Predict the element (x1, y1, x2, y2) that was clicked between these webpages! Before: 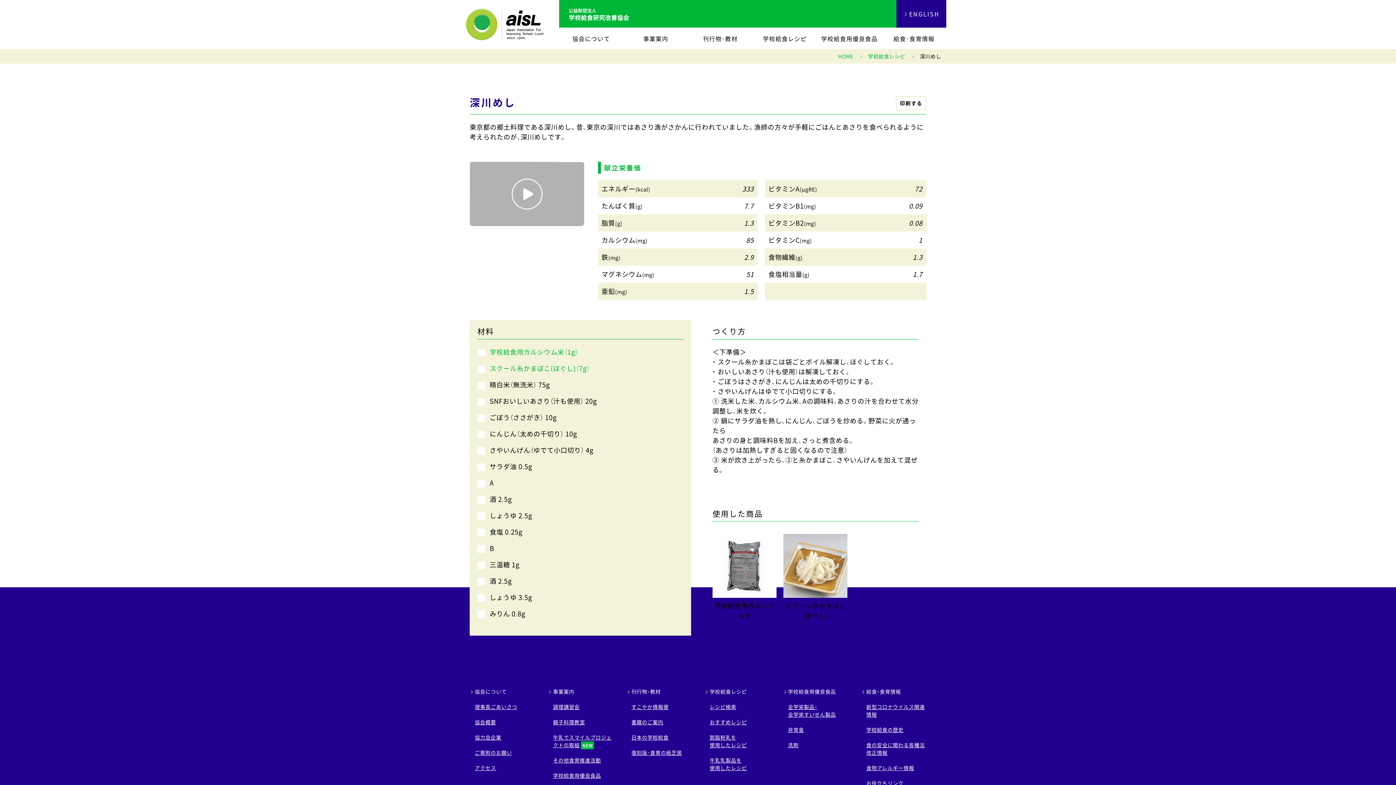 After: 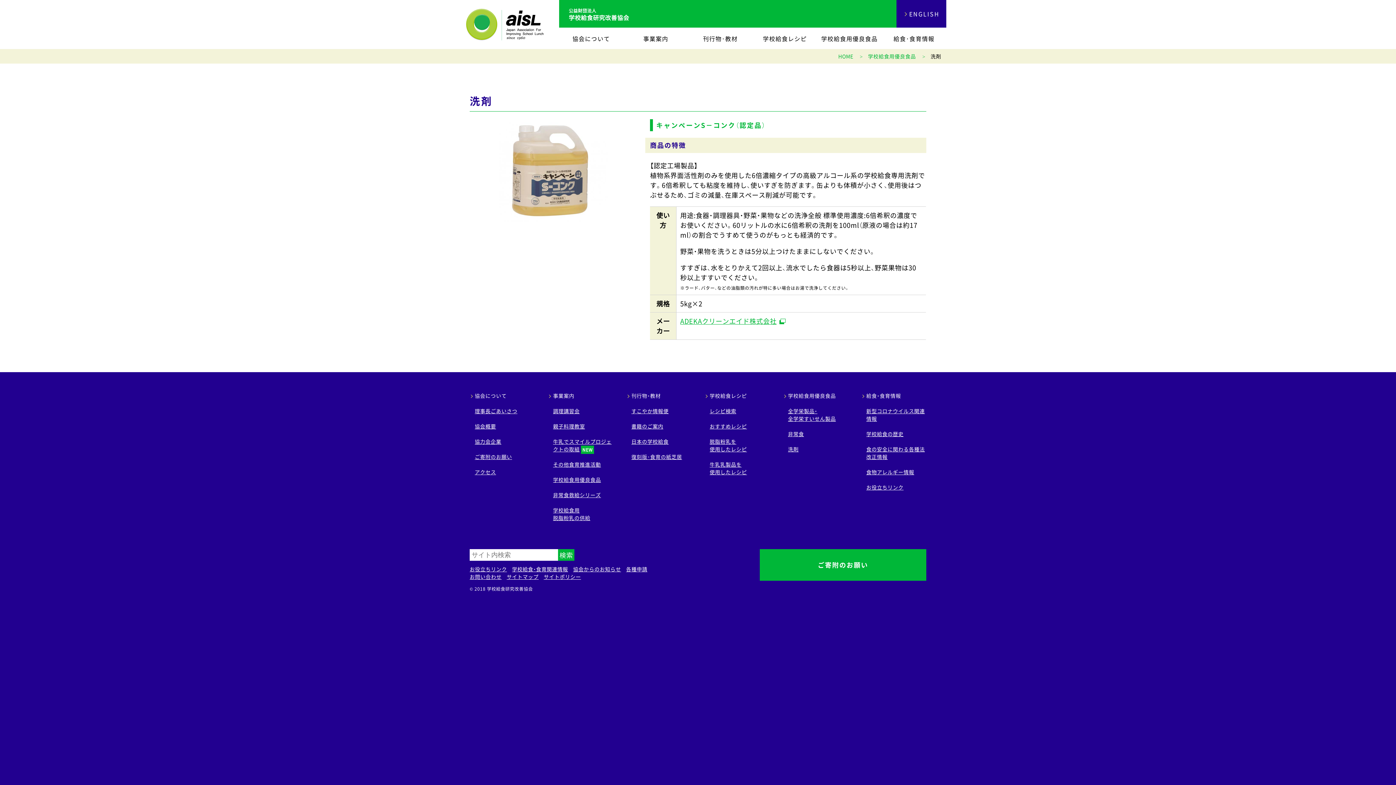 Action: bbox: (788, 741, 798, 749) label: 洗剤